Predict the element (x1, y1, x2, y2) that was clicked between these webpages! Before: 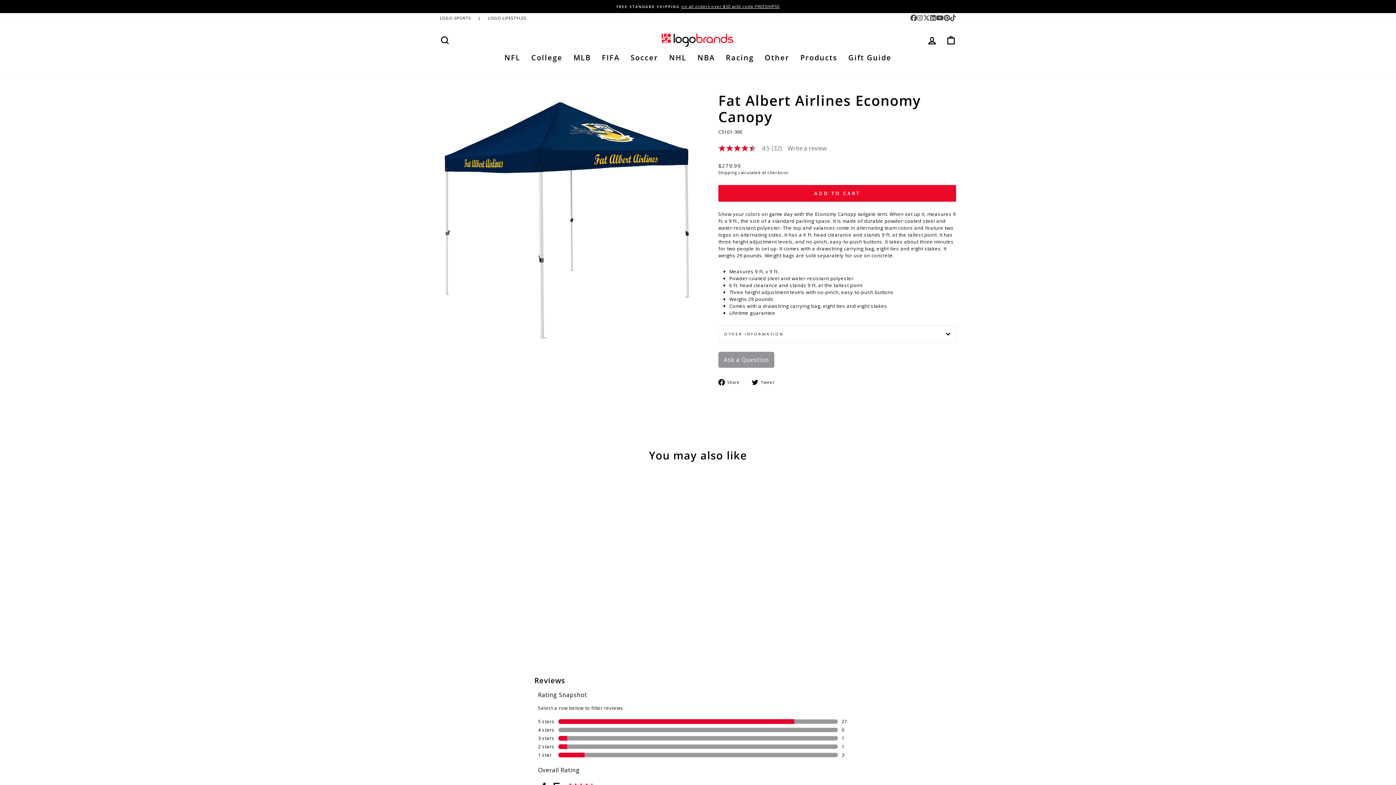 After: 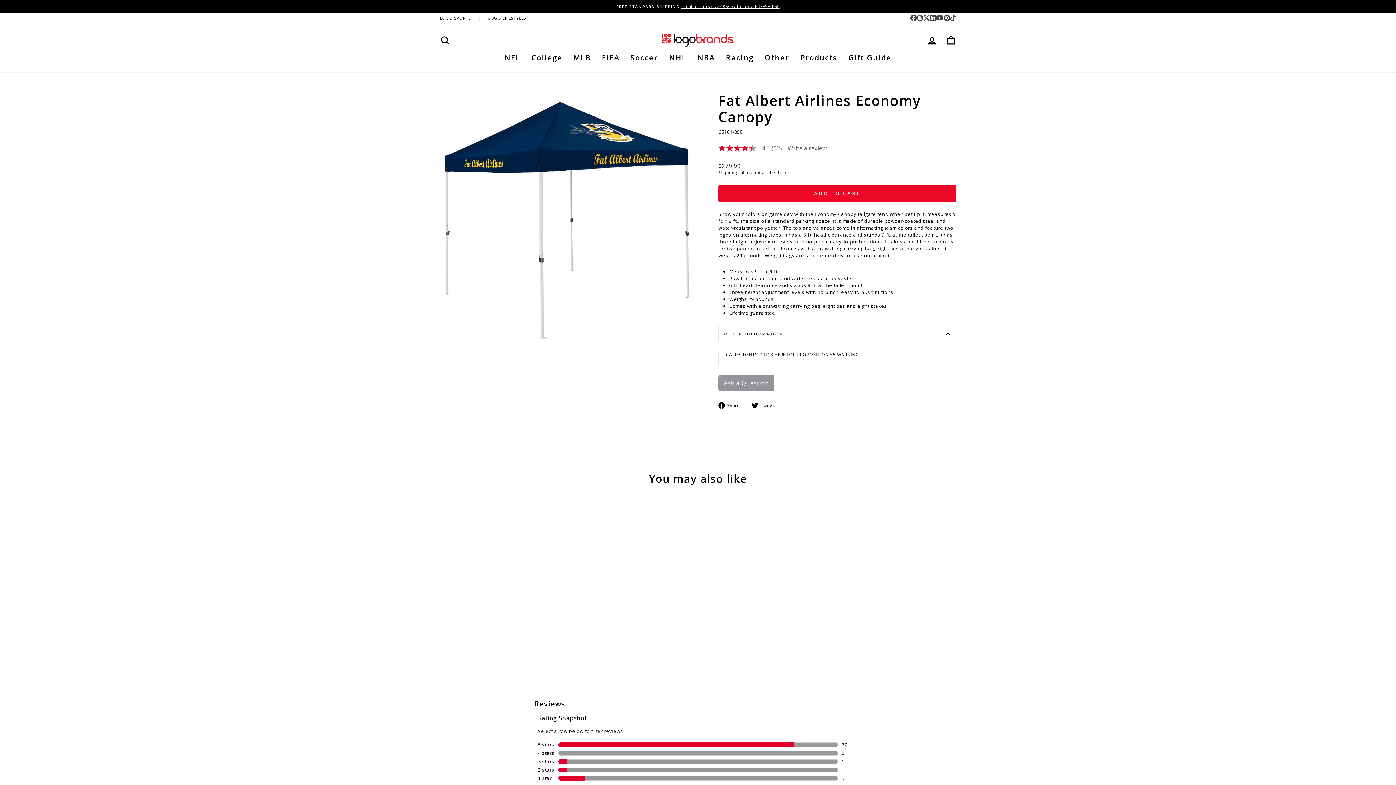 Action: label: OTHER INFORMATION bbox: (718, 325, 956, 342)